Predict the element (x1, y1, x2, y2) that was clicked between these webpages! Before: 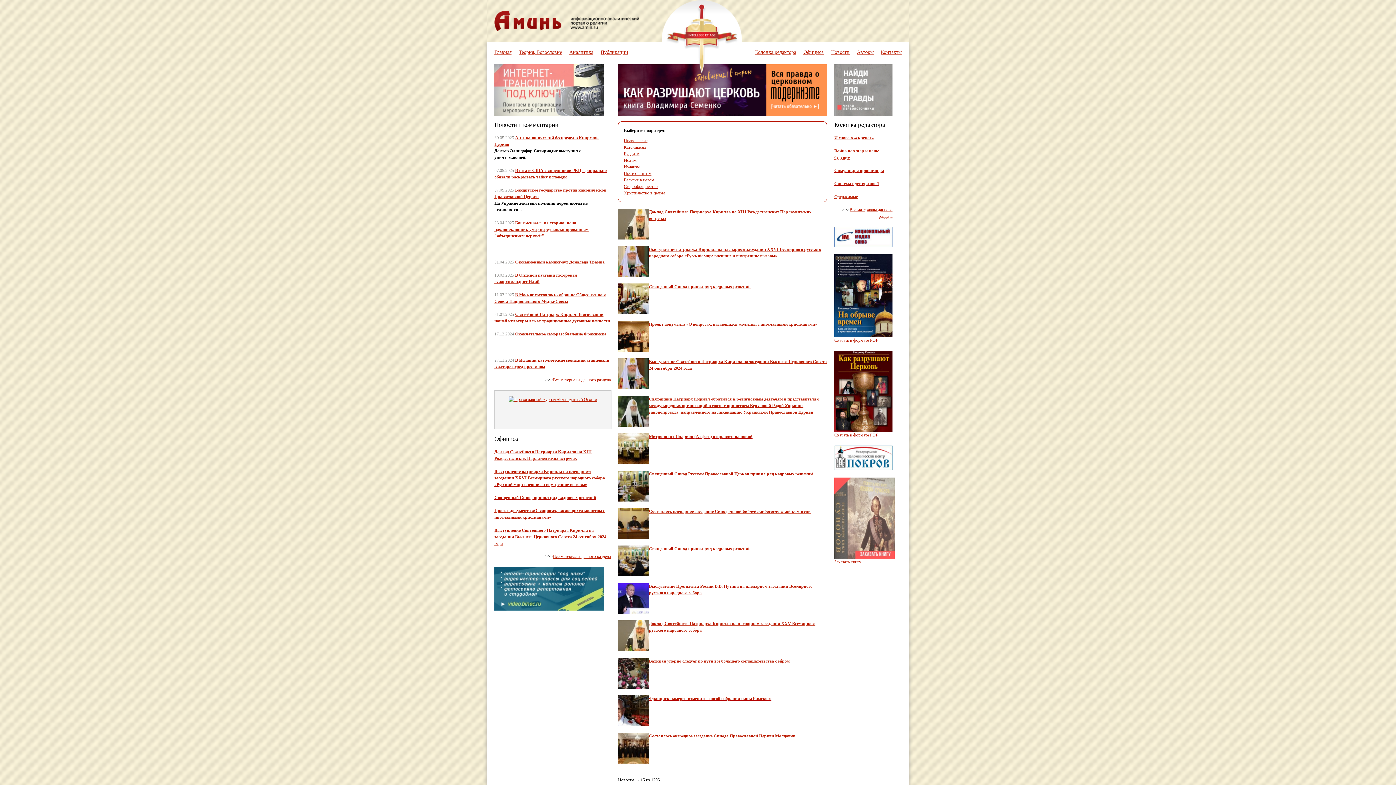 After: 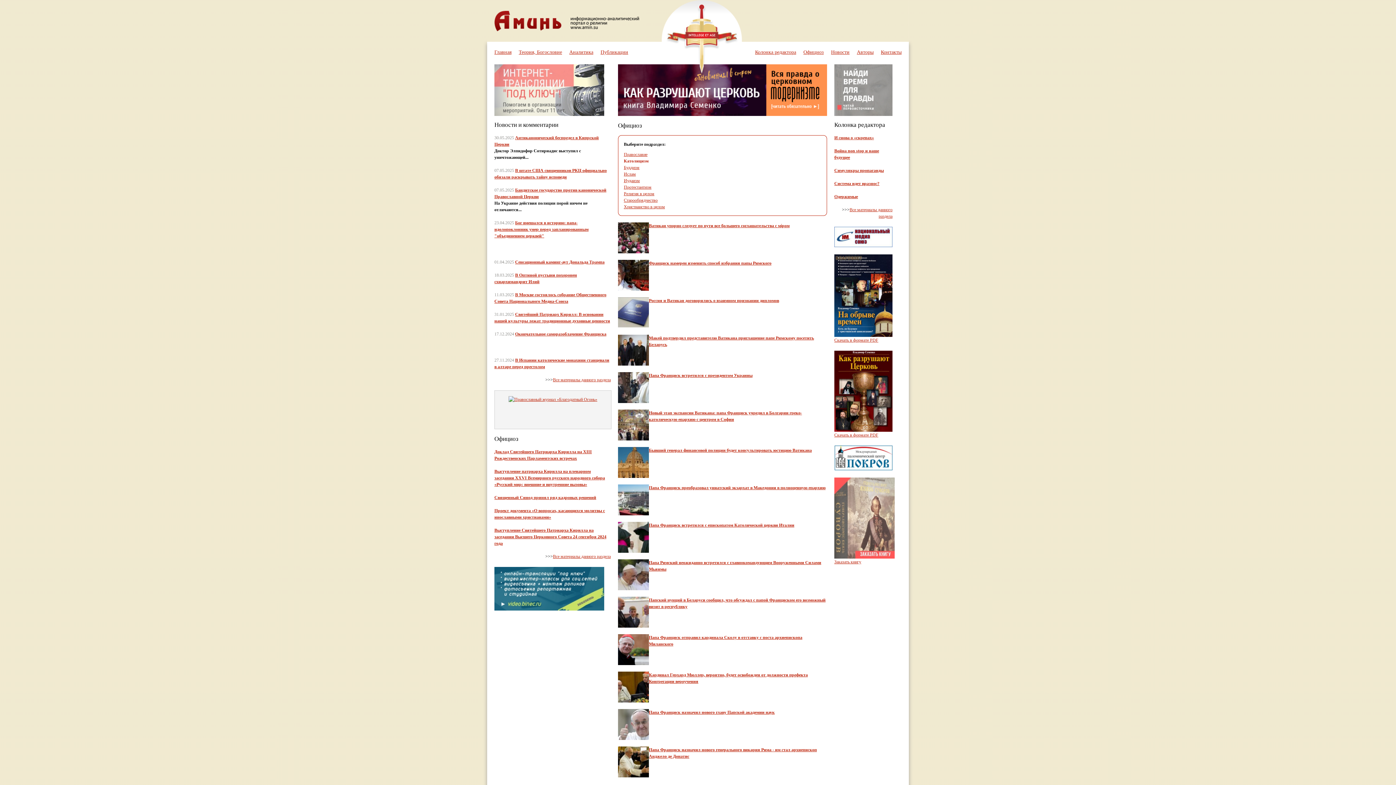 Action: bbox: (624, 144, 646, 149) label: Католицизм